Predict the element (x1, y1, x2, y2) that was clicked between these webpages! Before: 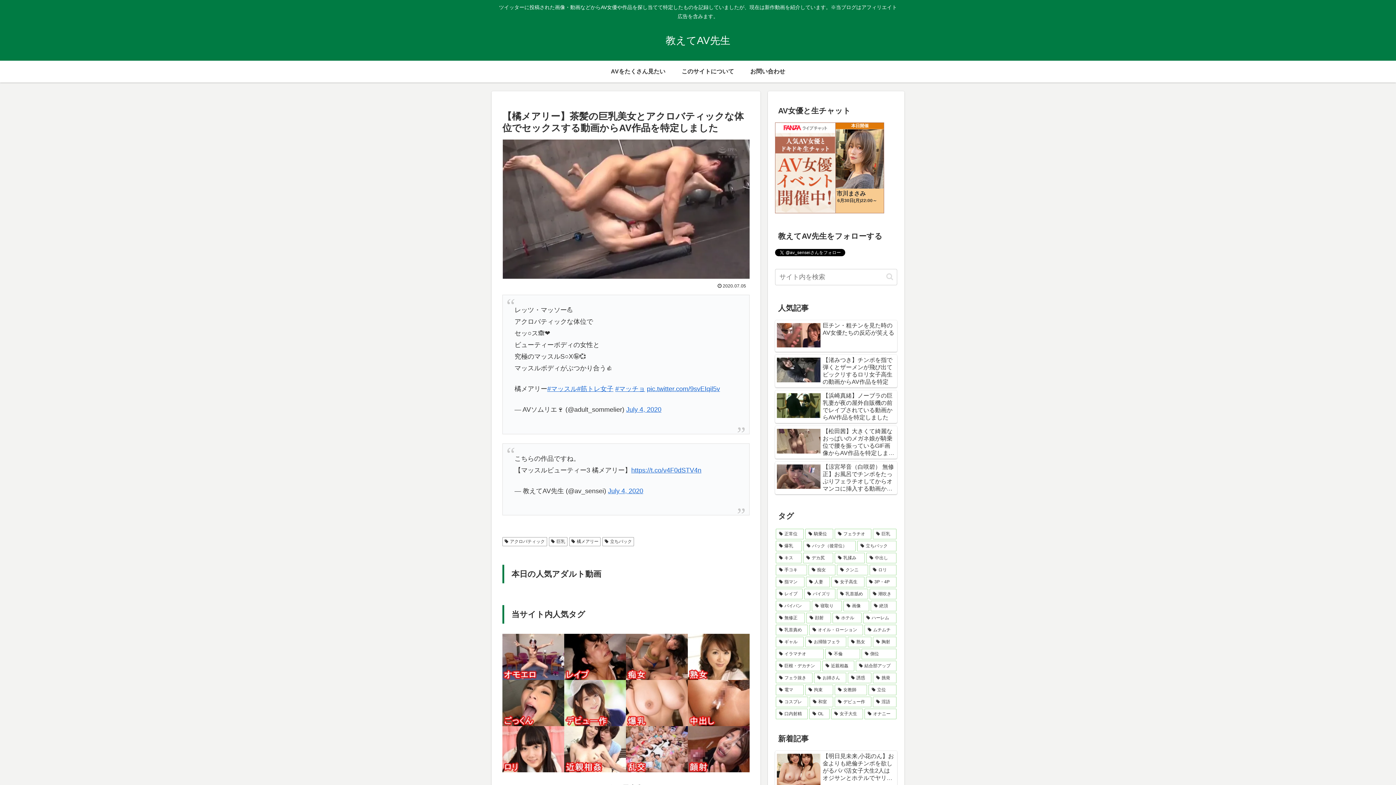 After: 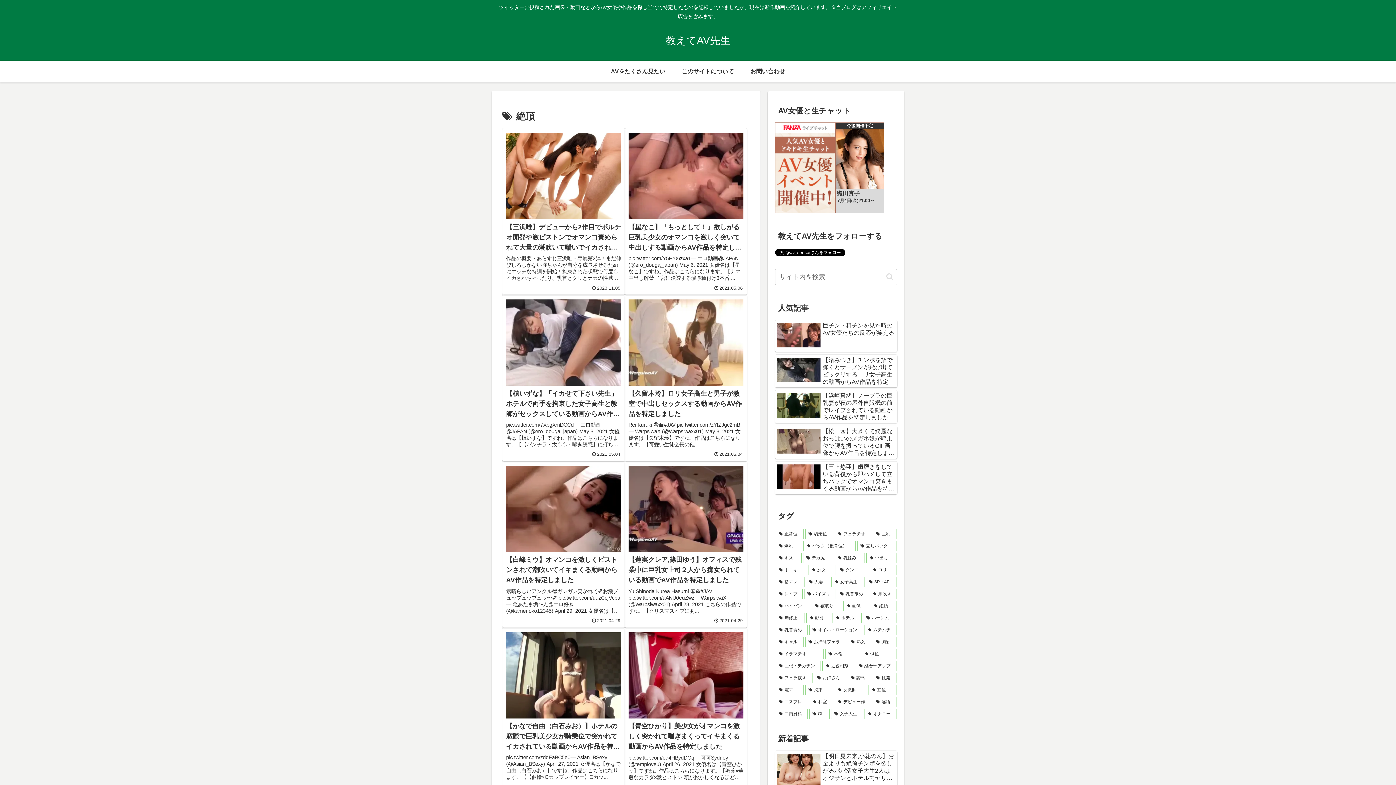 Action: bbox: (870, 601, 896, 611) label: 絶頂 (575個の項目)